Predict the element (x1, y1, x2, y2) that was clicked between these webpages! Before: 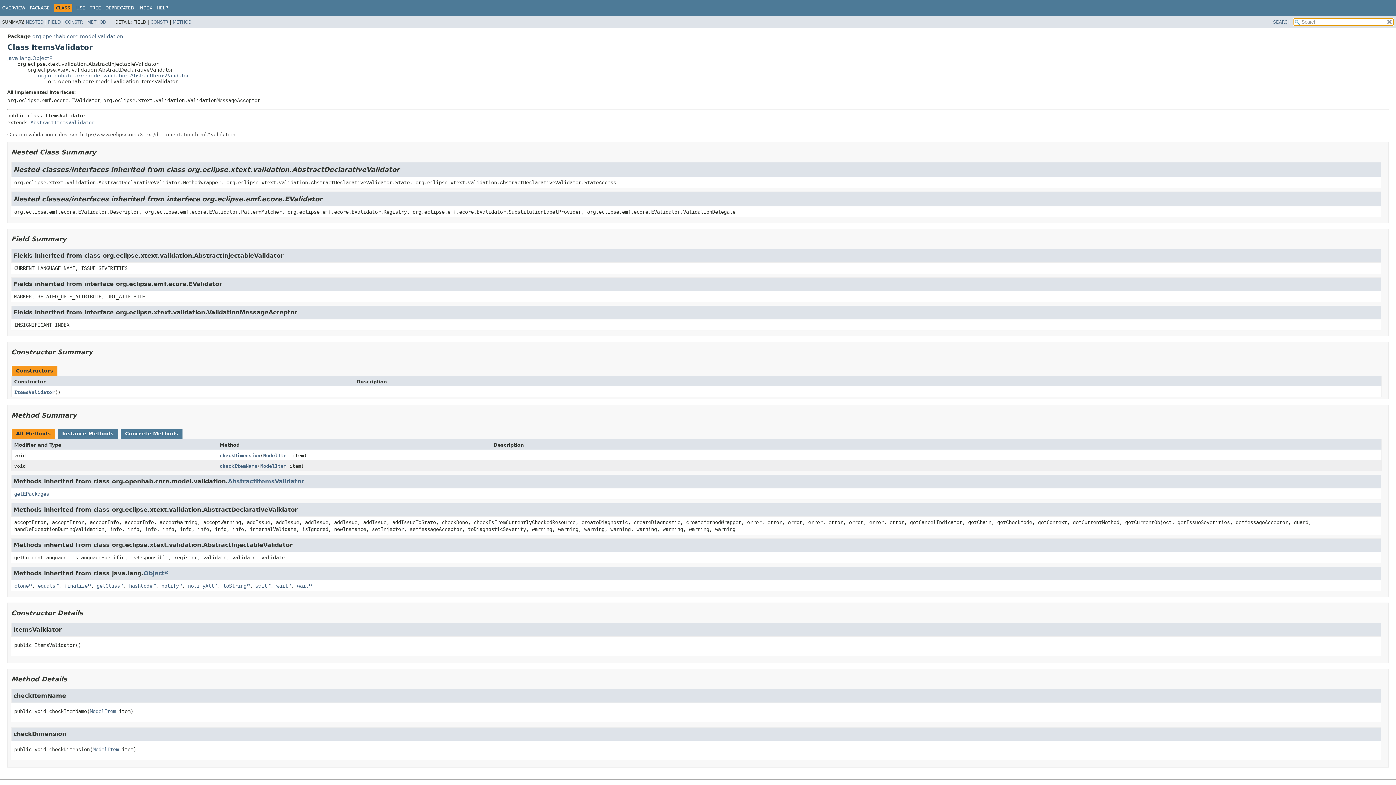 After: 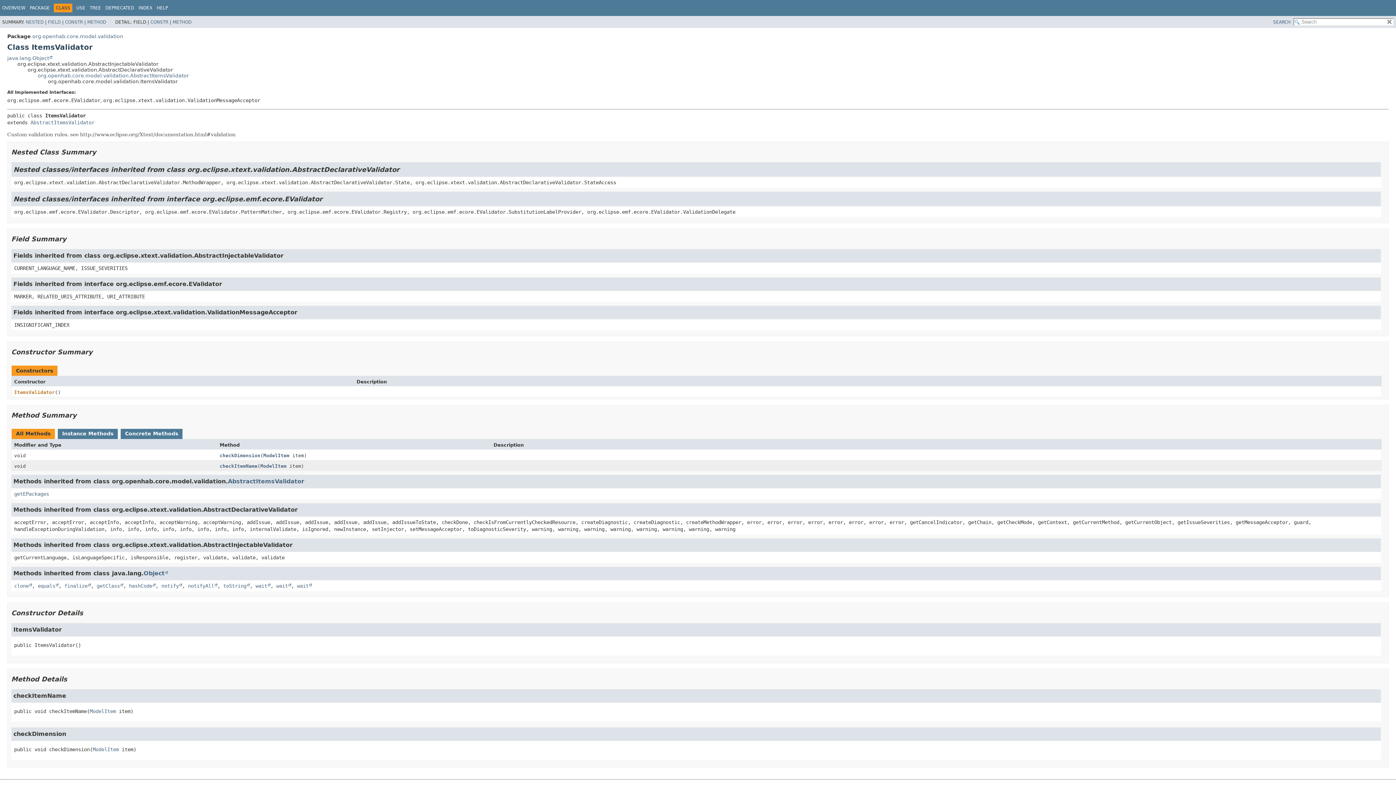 Action: label: ItemsValidator bbox: (14, 389, 54, 395)